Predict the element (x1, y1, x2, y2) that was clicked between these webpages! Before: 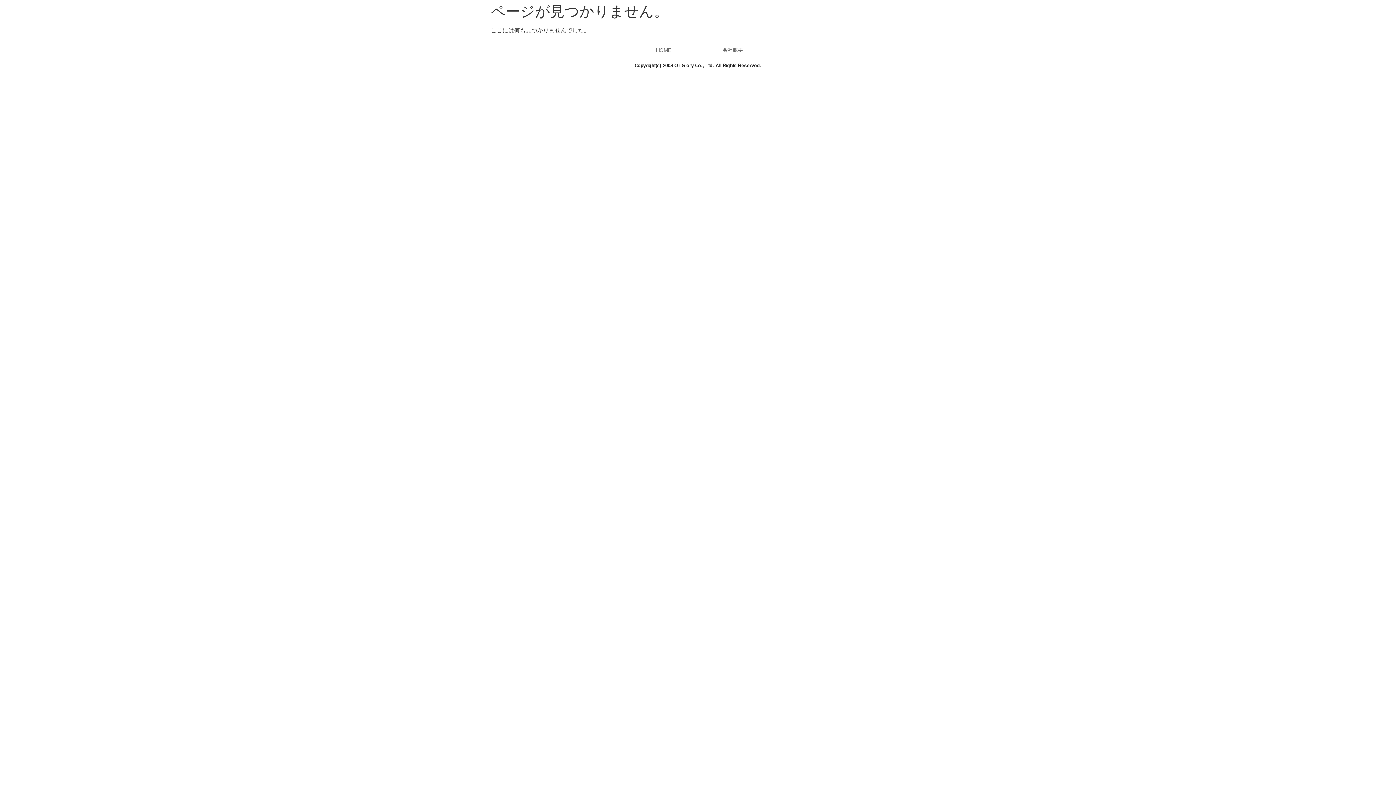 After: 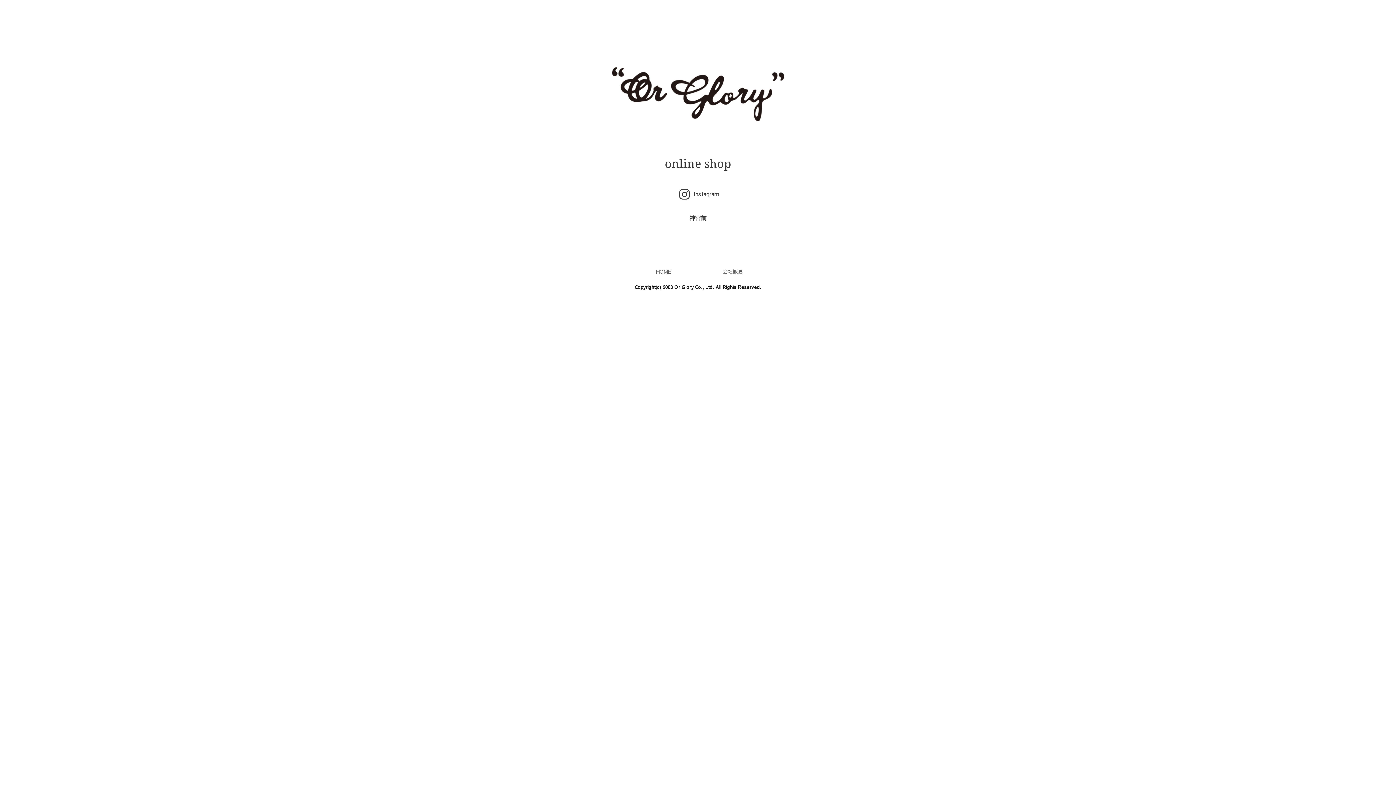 Action: bbox: (656, 46, 671, 53) label: HOME